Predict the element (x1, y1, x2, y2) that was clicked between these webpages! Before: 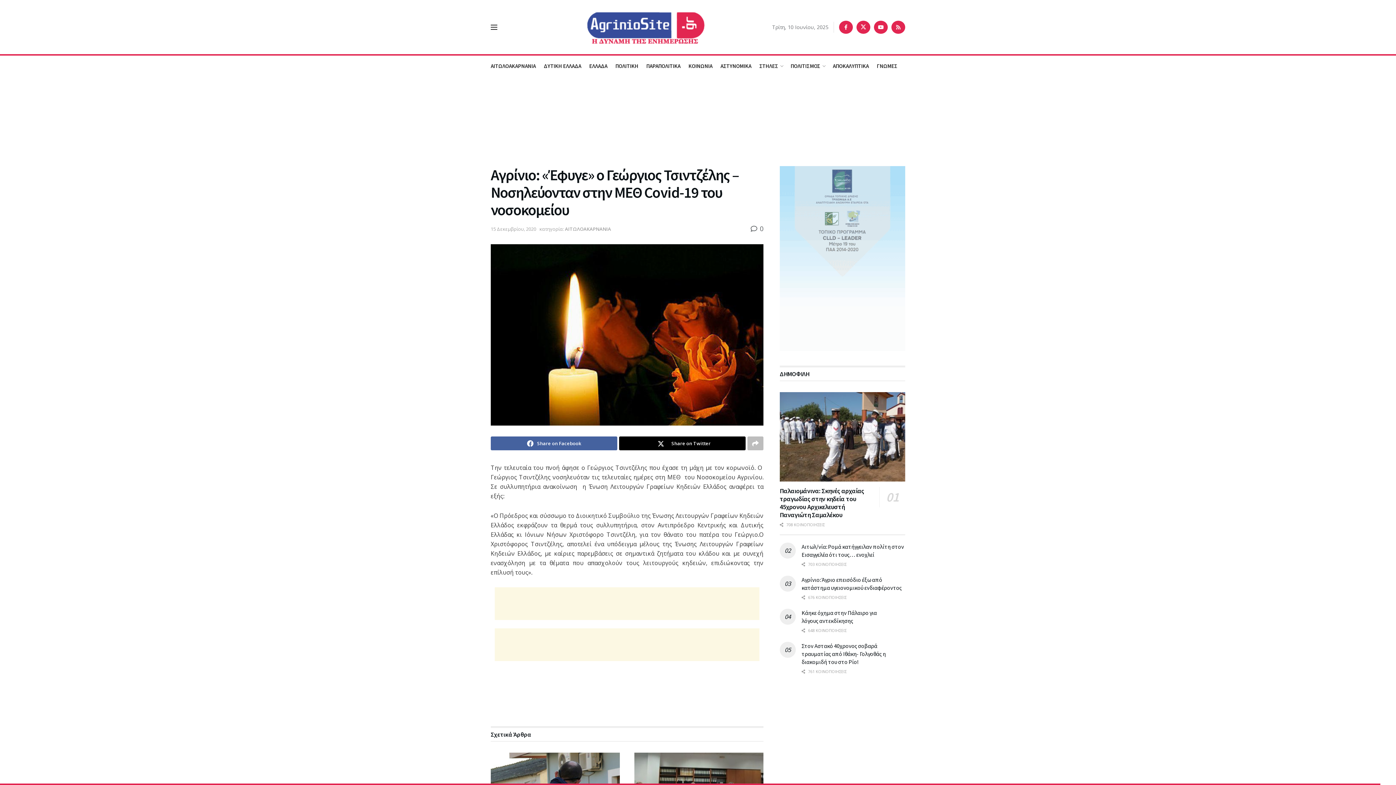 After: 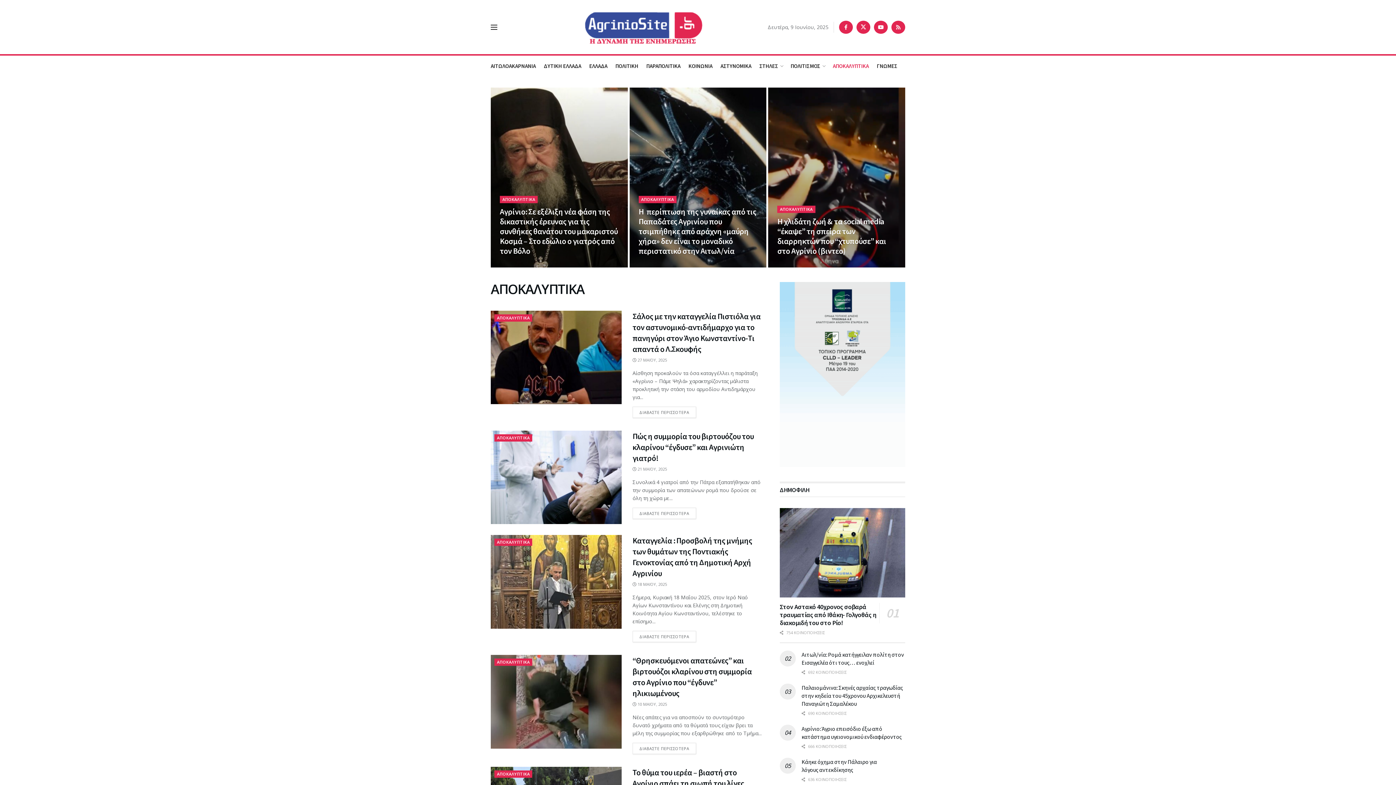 Action: label: ΑΠΟΚΑΛΥΠΤΙΚΑ bbox: (833, 55, 869, 76)